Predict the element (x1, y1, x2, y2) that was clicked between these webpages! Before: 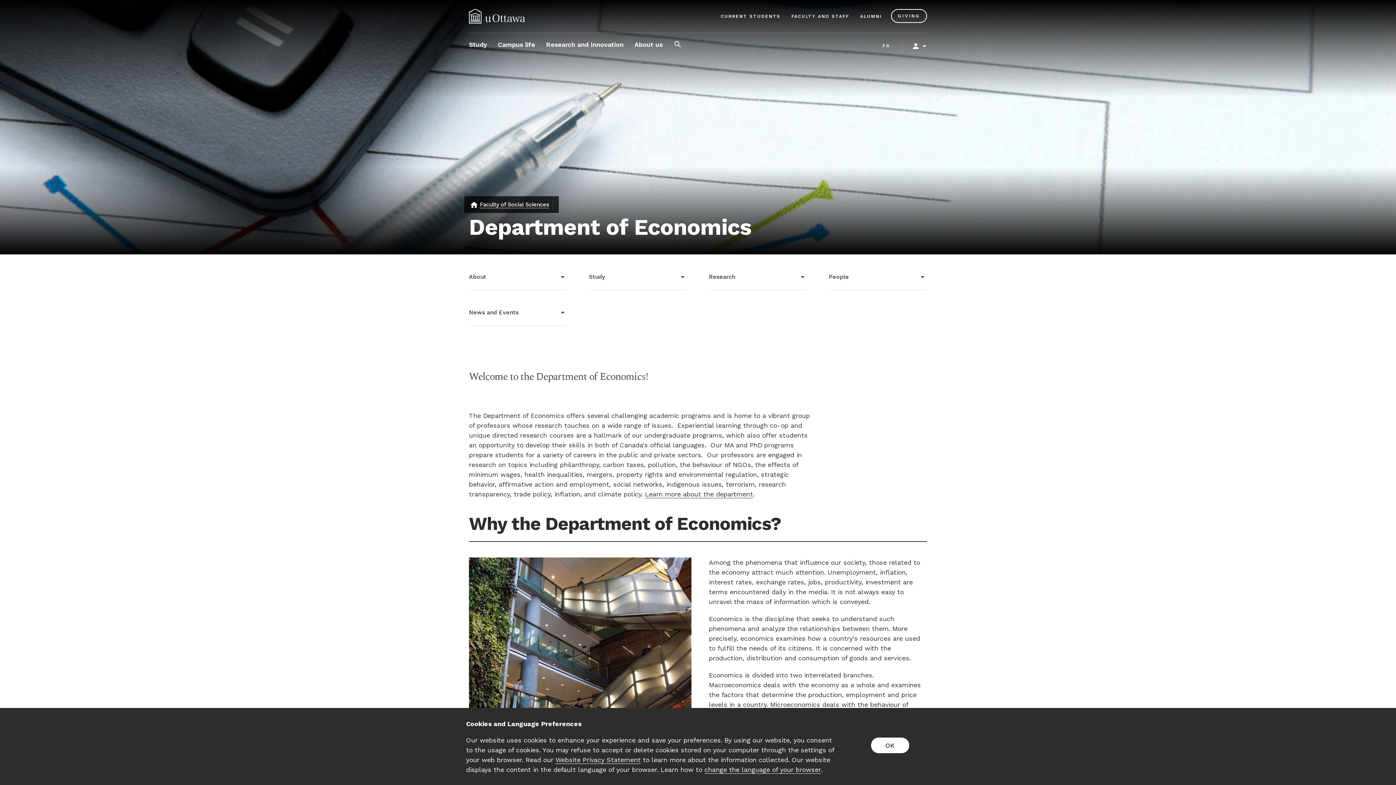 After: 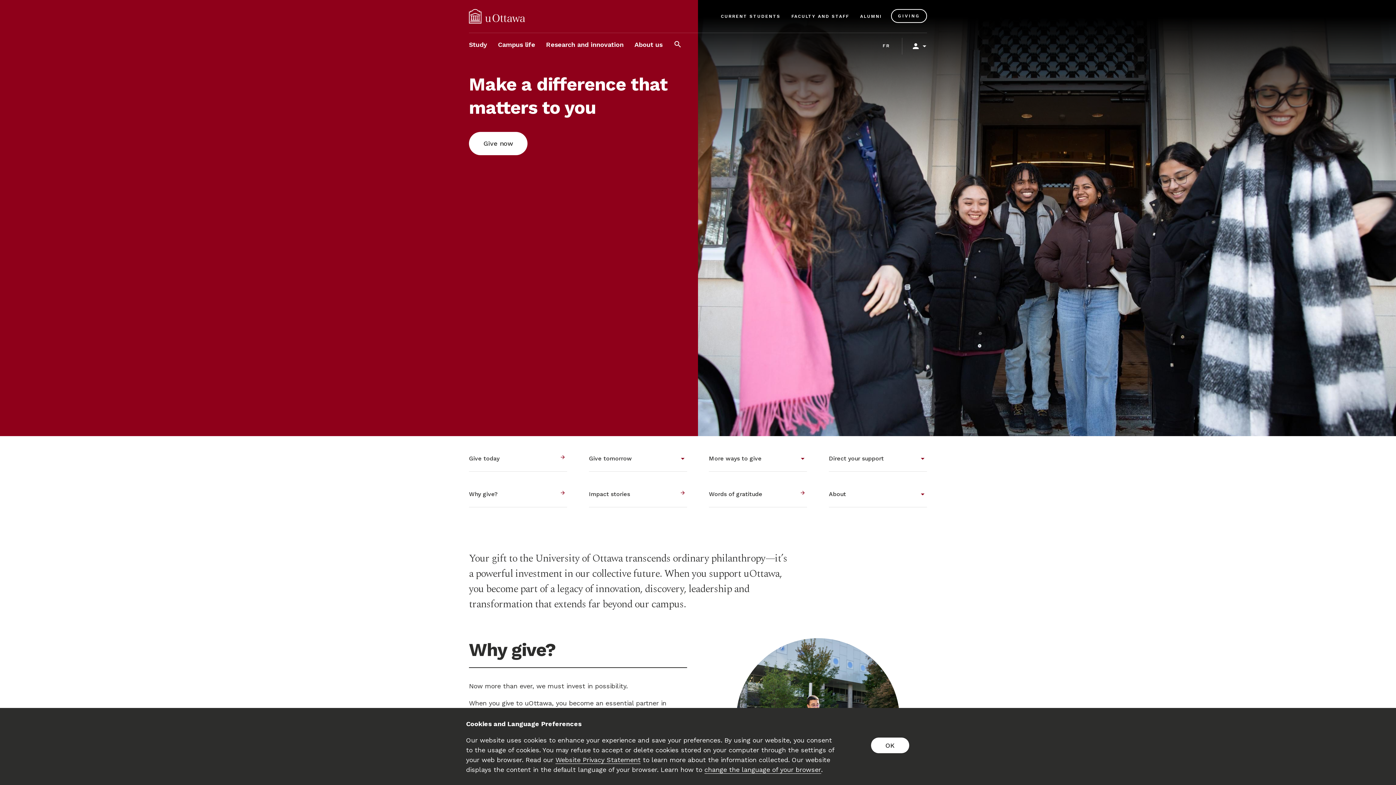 Action: label: GIVING bbox: (891, 9, 927, 22)